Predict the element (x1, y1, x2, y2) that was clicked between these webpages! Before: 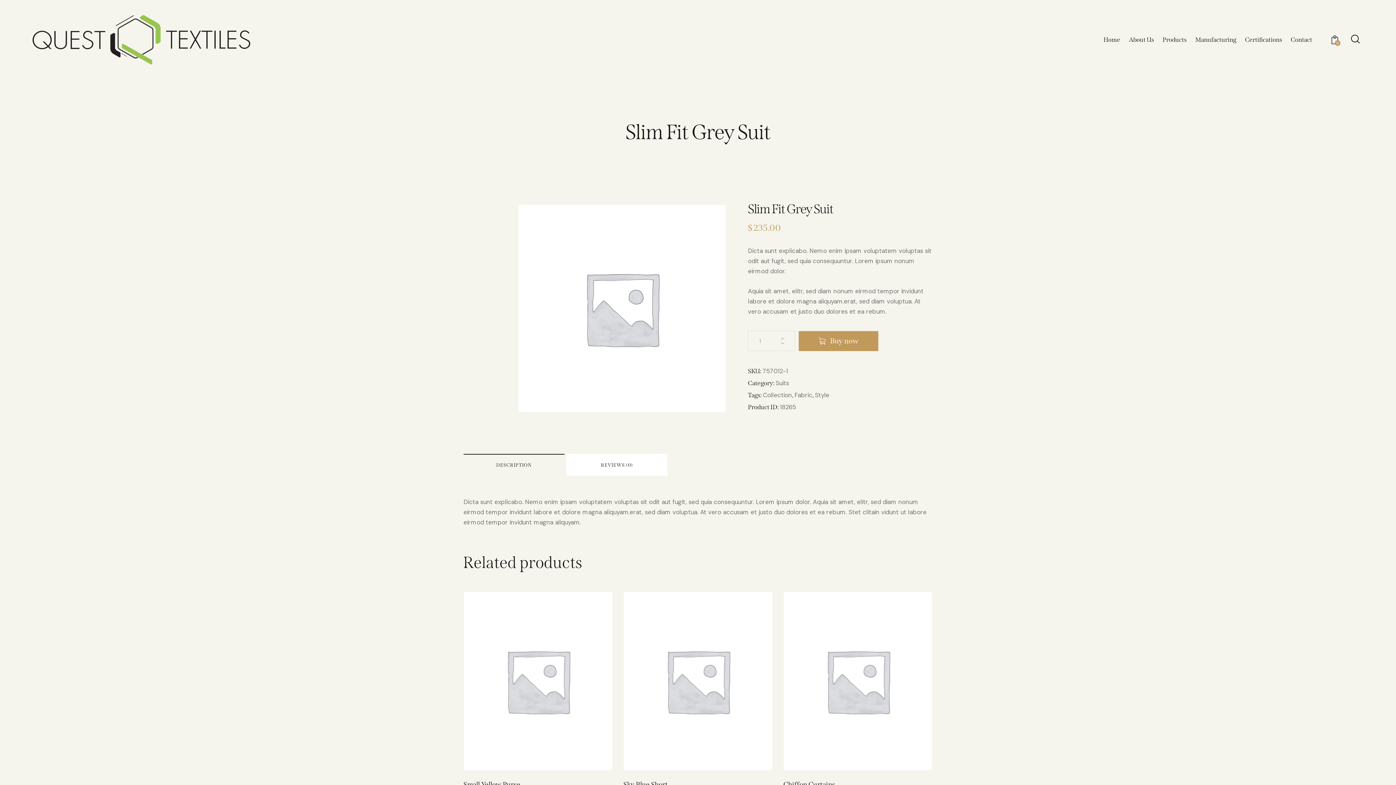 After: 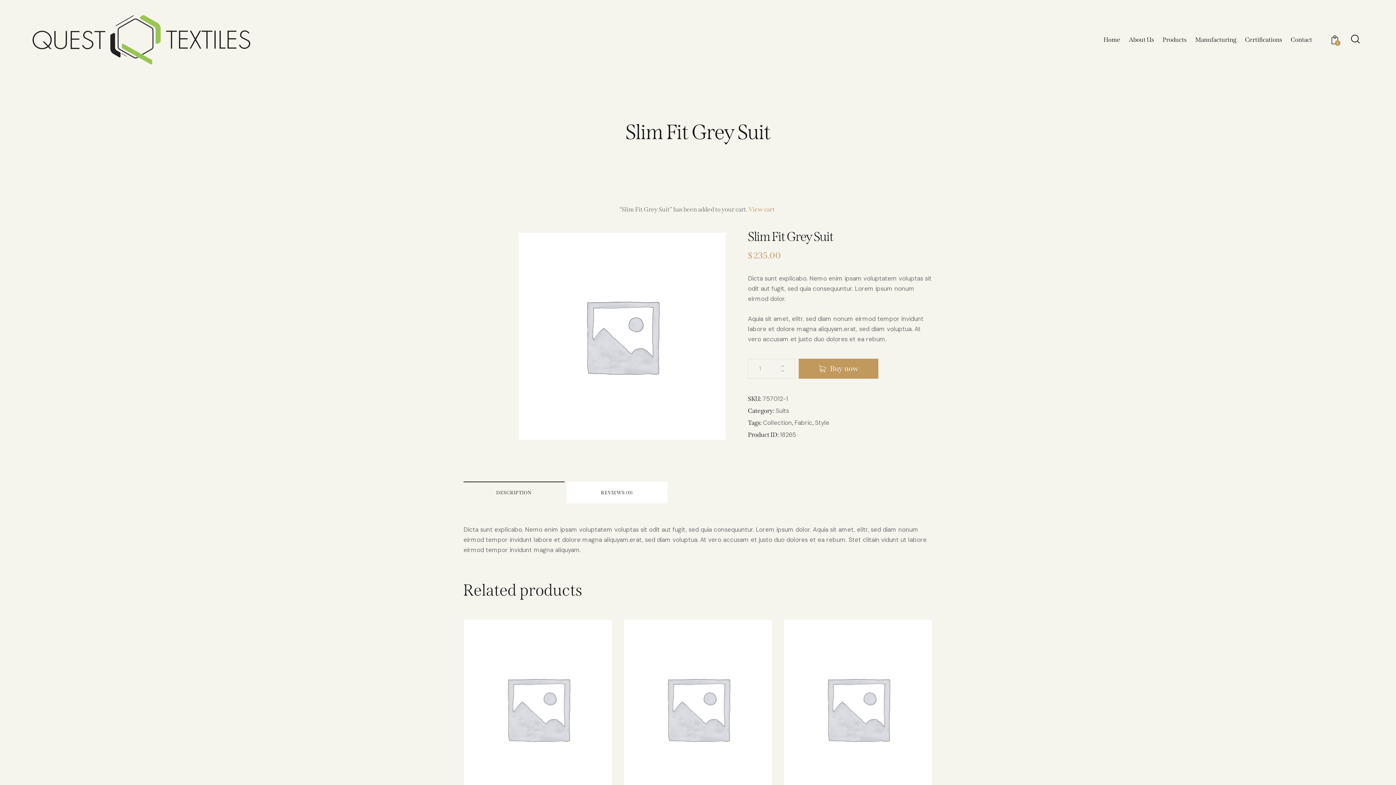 Action: label: Buy now bbox: (799, 331, 878, 351)